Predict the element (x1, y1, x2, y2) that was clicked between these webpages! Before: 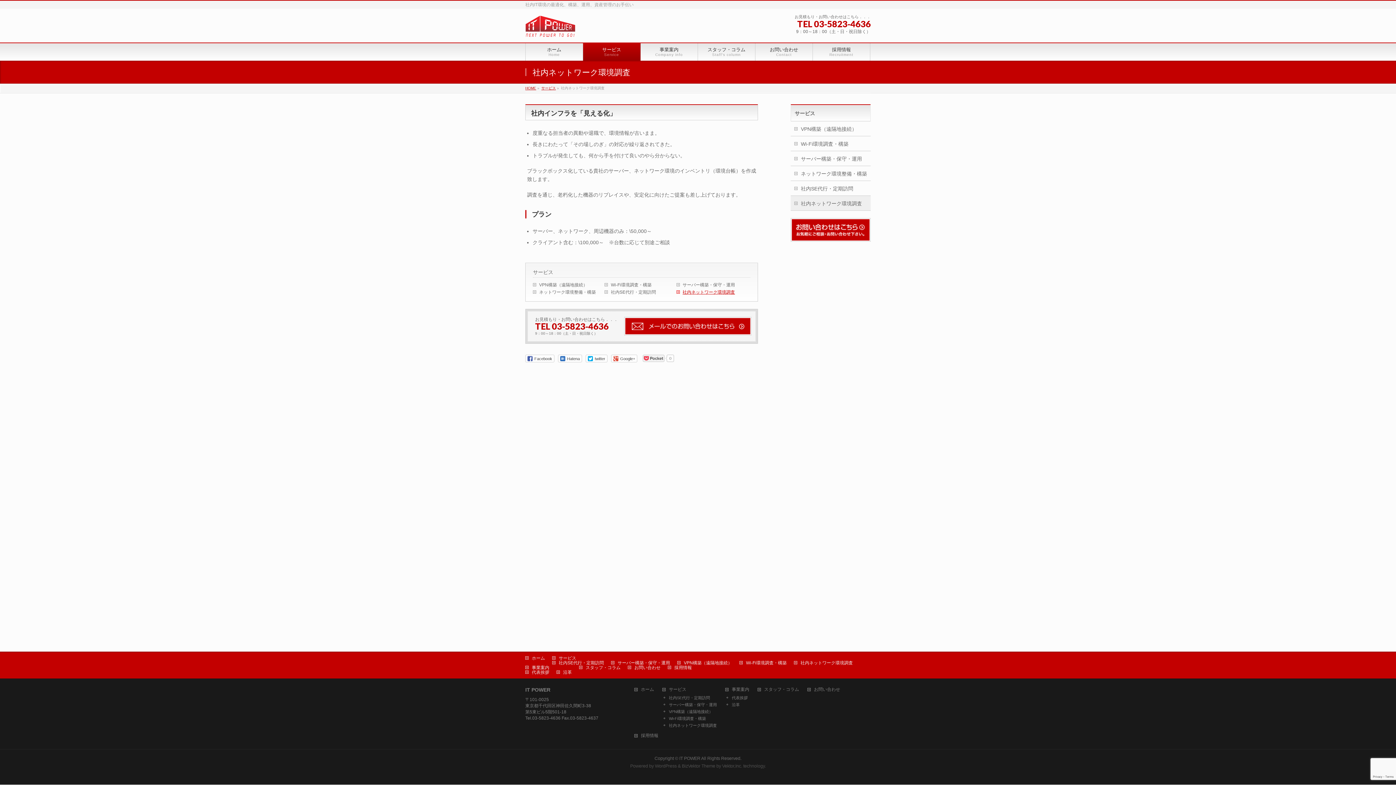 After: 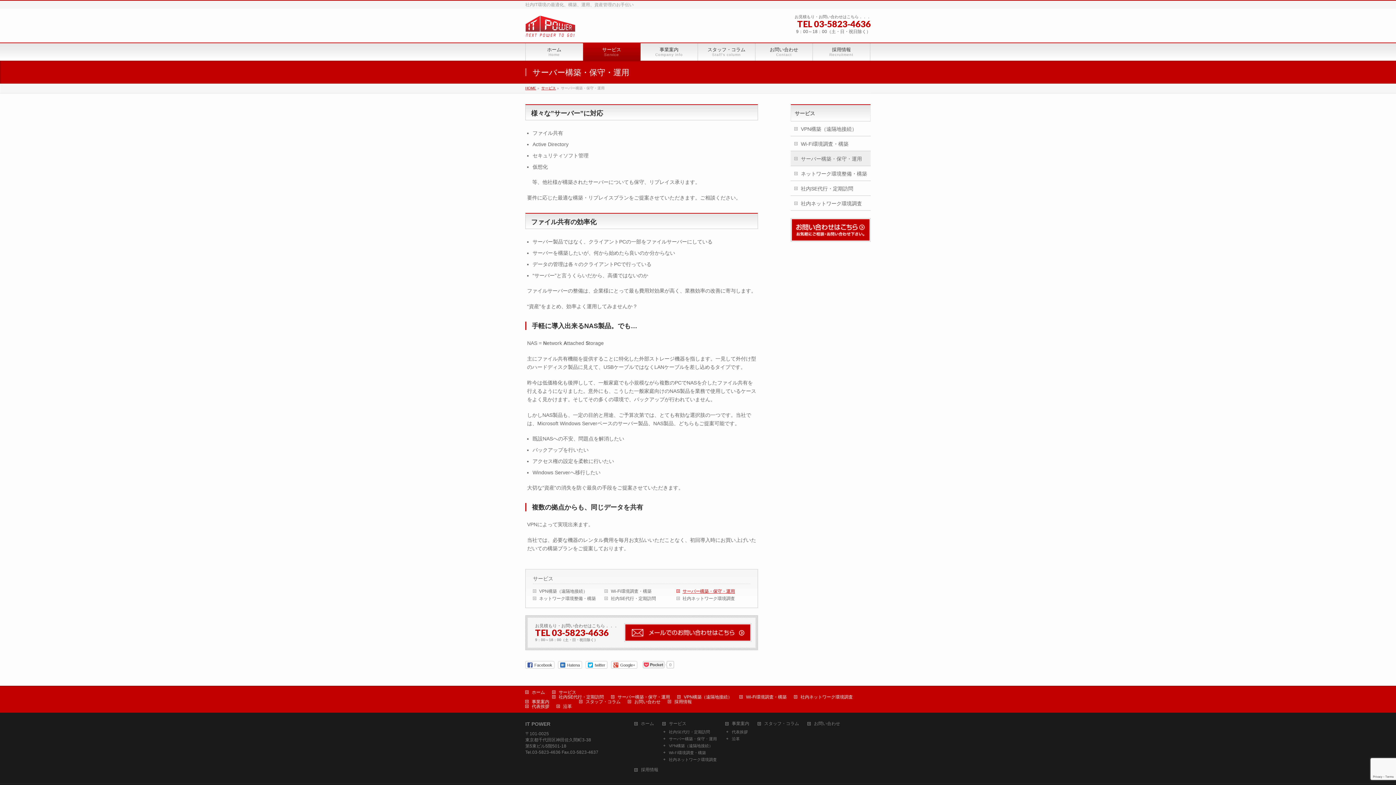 Action: label: サーバー構築・保守・運用 bbox: (611, 660, 677, 665)